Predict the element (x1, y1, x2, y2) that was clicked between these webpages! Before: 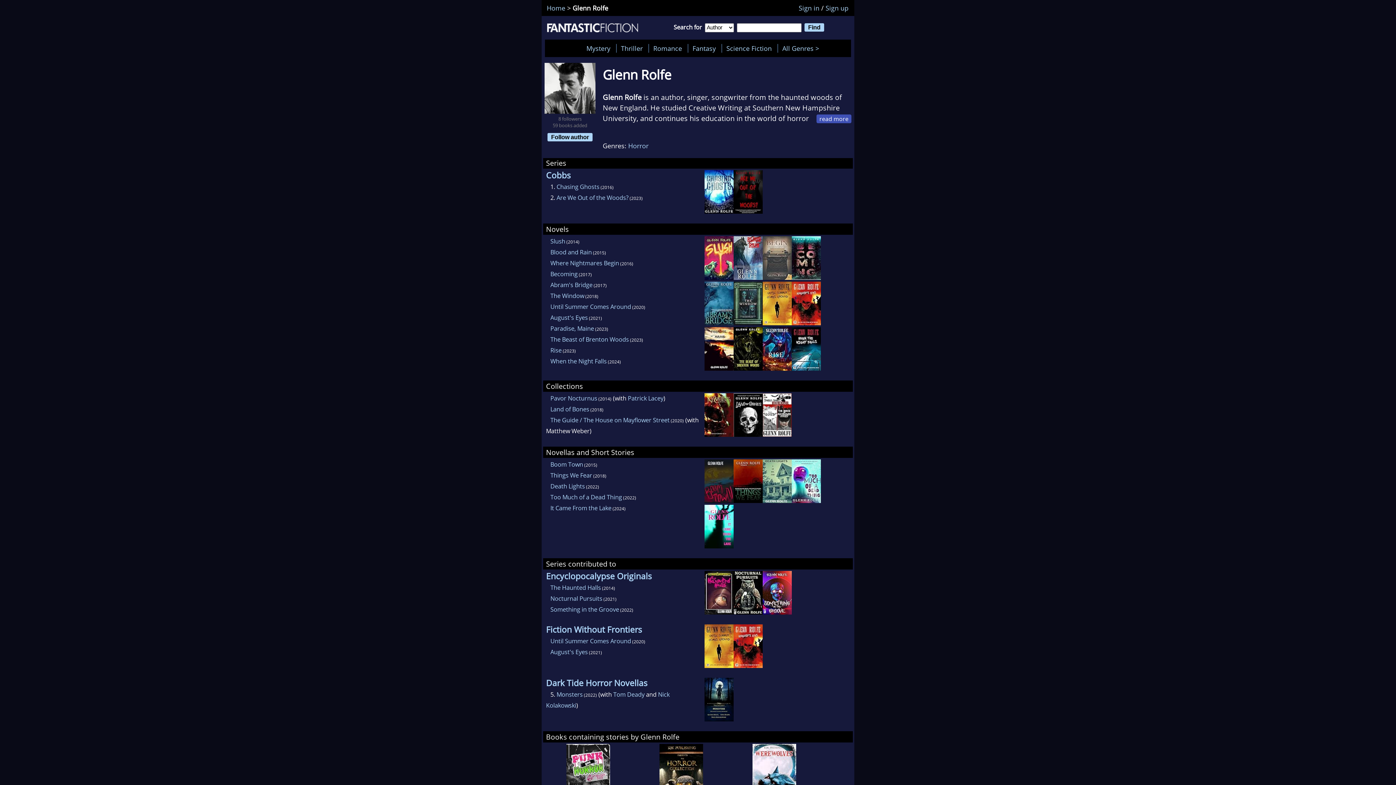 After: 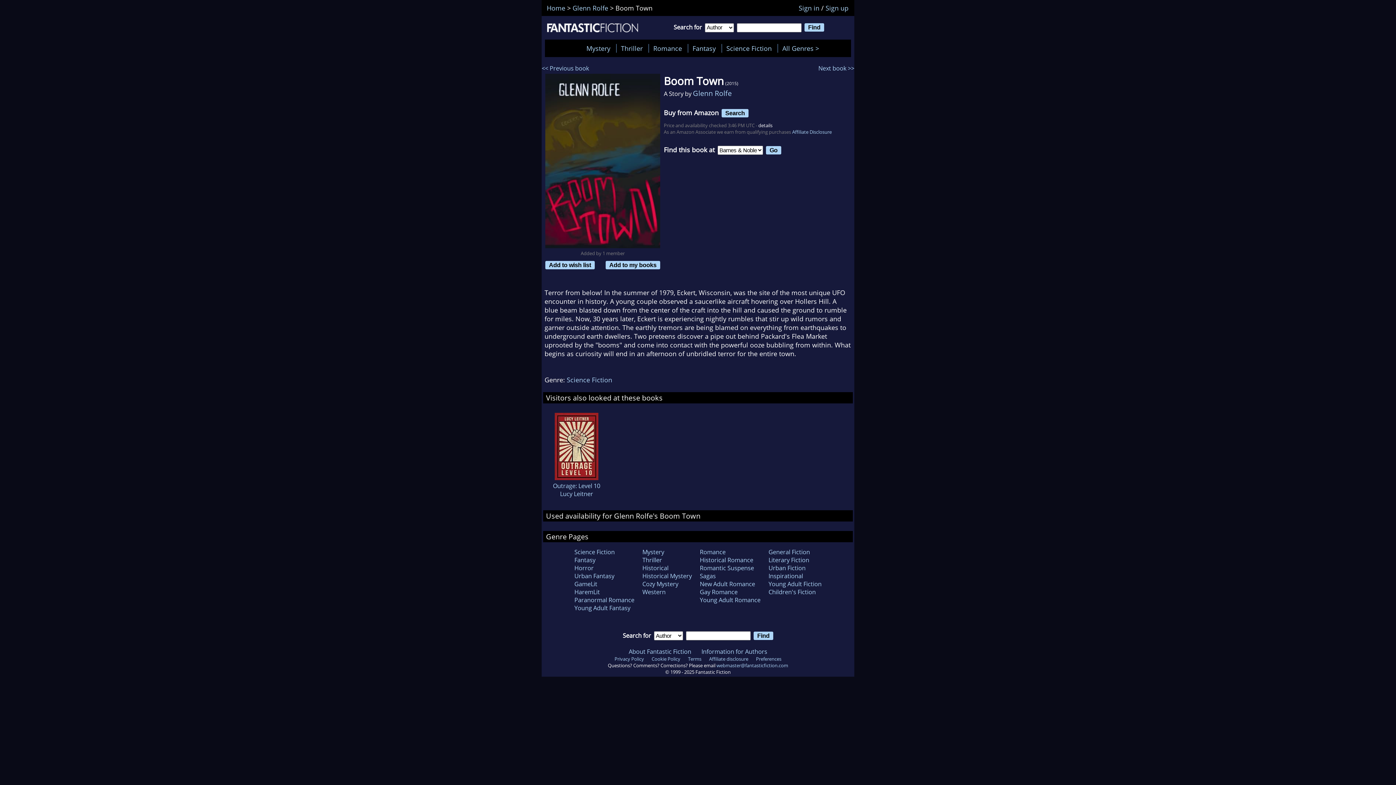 Action: bbox: (550, 460, 583, 468) label: Boom Town